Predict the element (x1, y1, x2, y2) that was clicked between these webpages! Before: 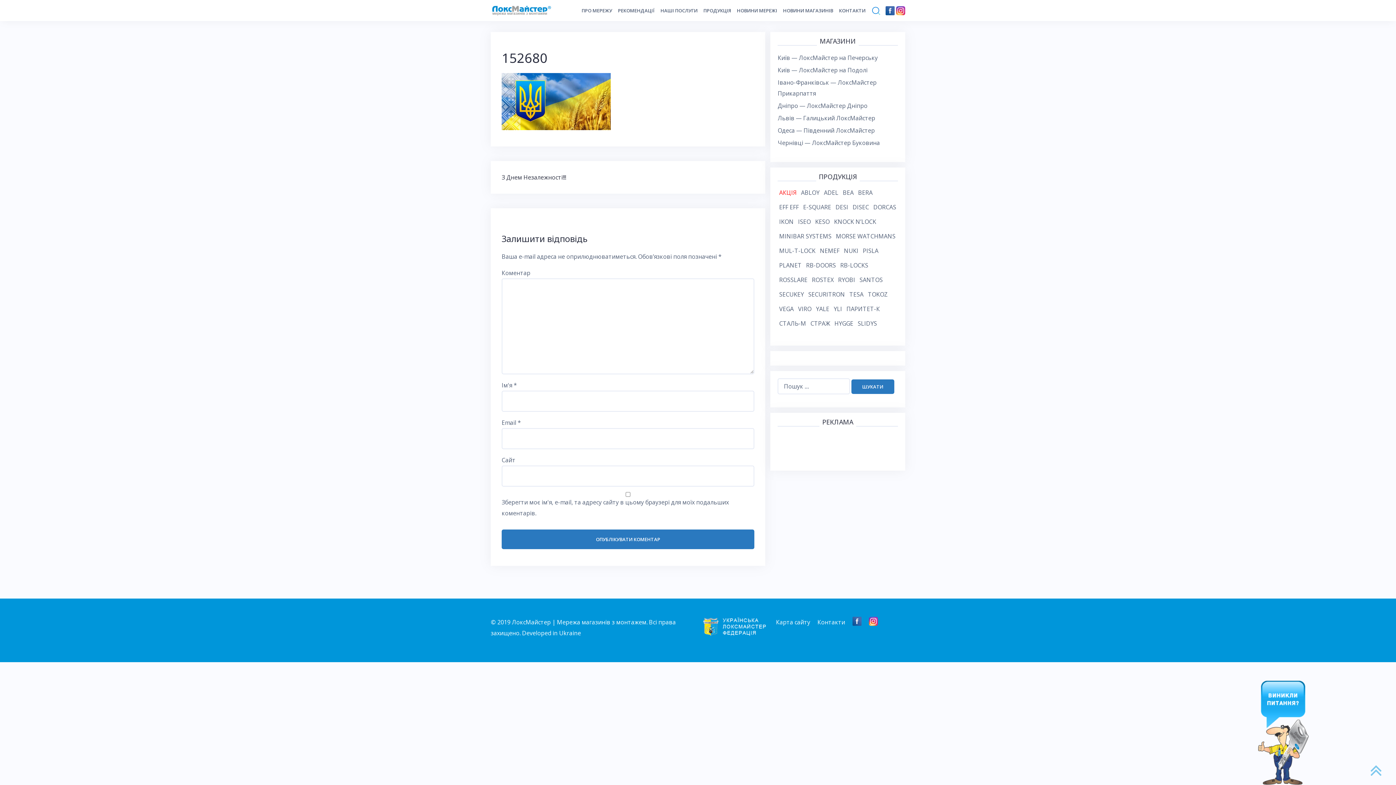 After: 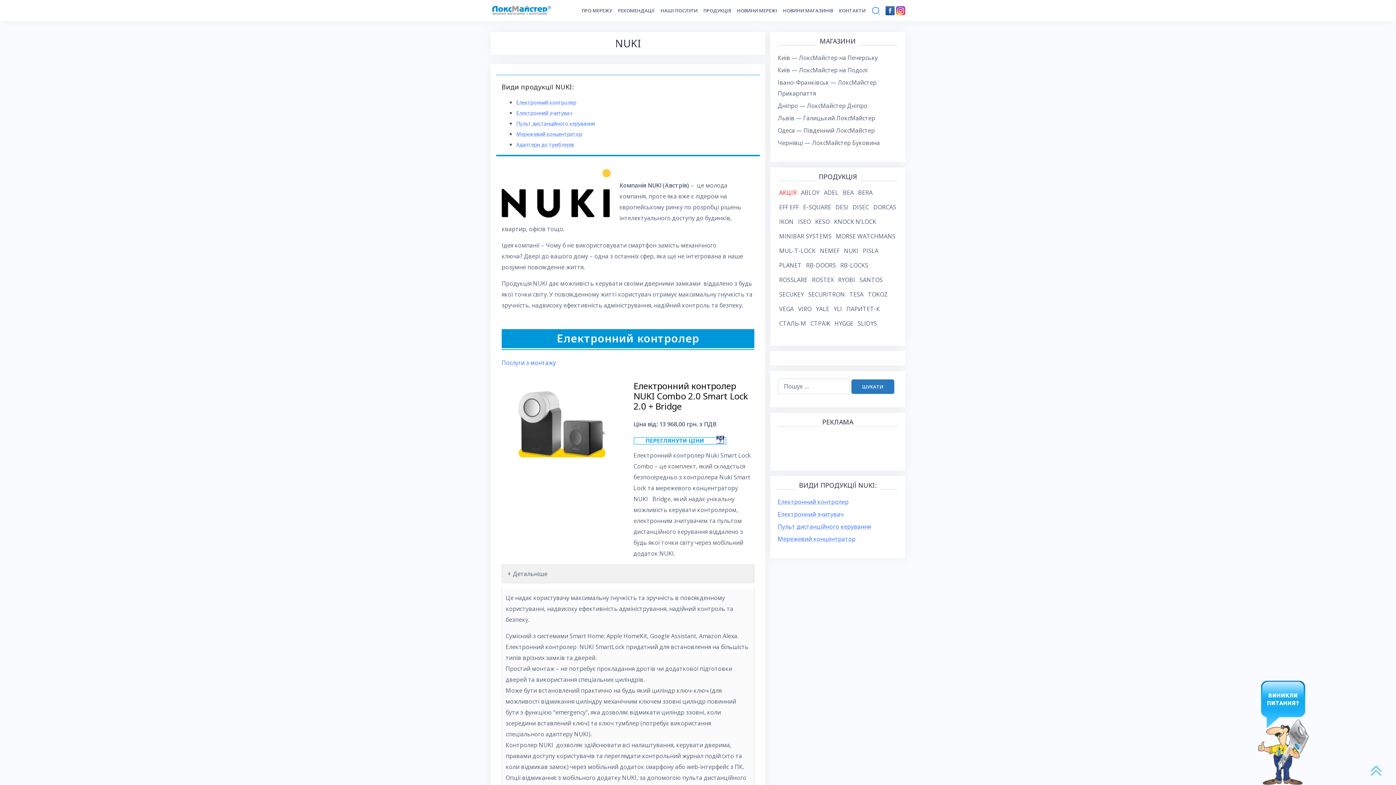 Action: bbox: (844, 246, 858, 254) label: NUKI